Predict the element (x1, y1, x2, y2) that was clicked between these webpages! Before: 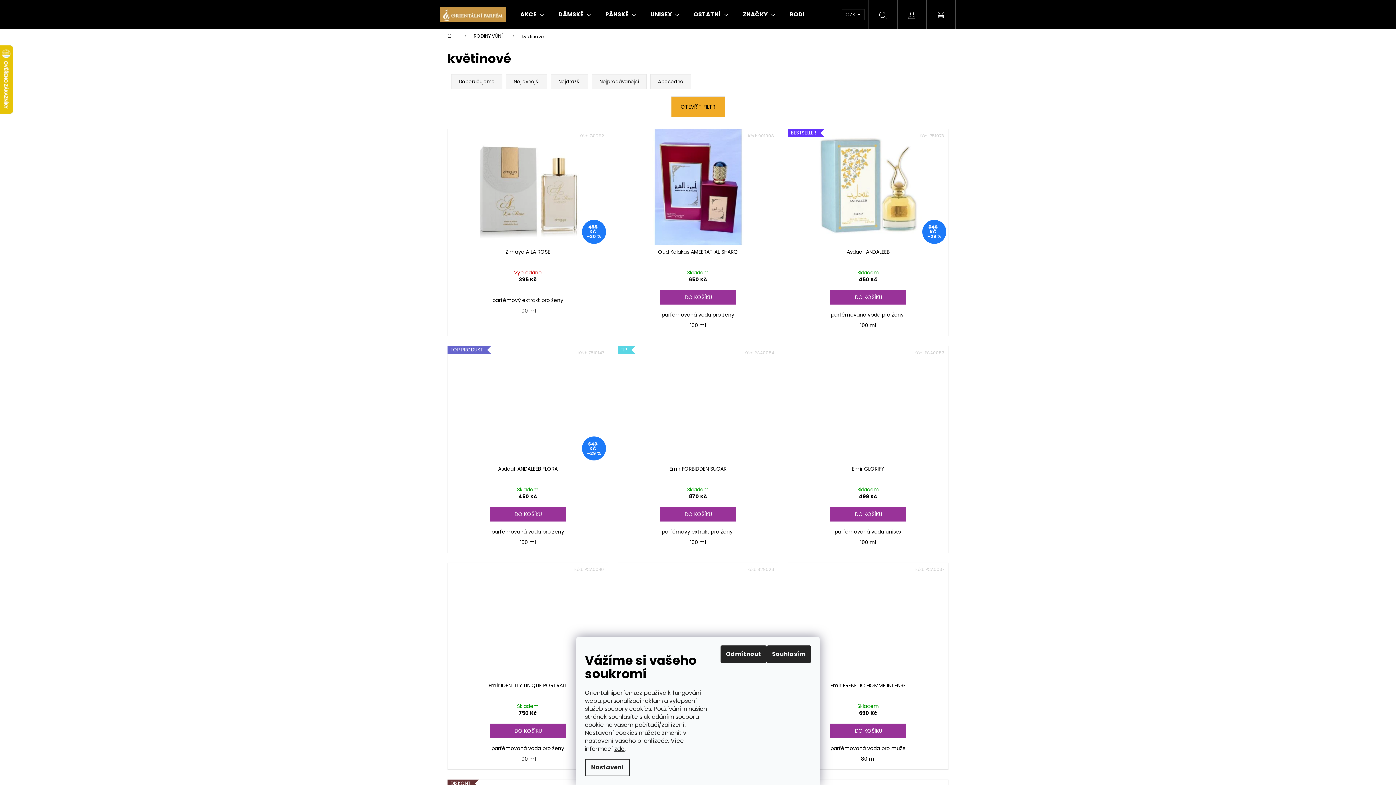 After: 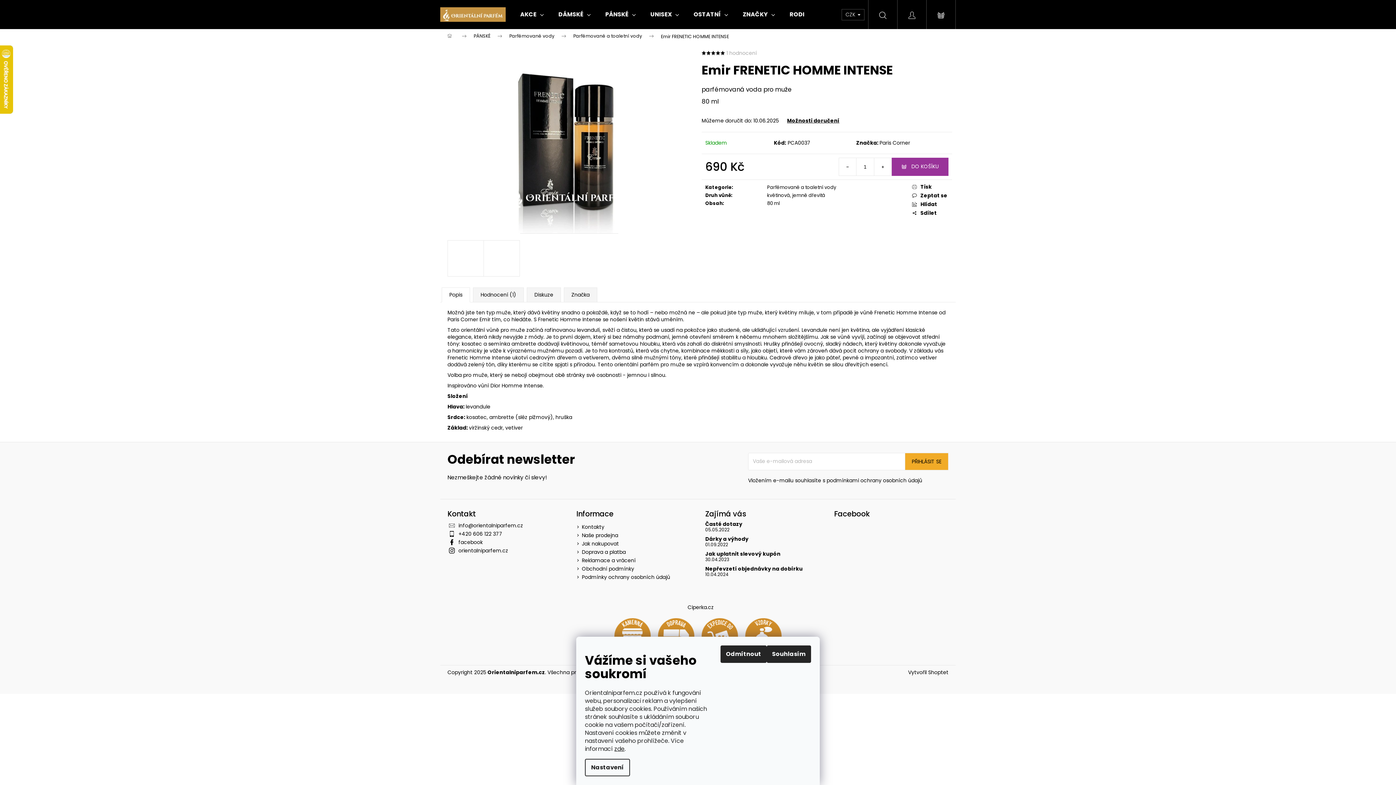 Action: label: Emir FRENETIC HOMME INTENSE bbox: (788, 682, 948, 703)